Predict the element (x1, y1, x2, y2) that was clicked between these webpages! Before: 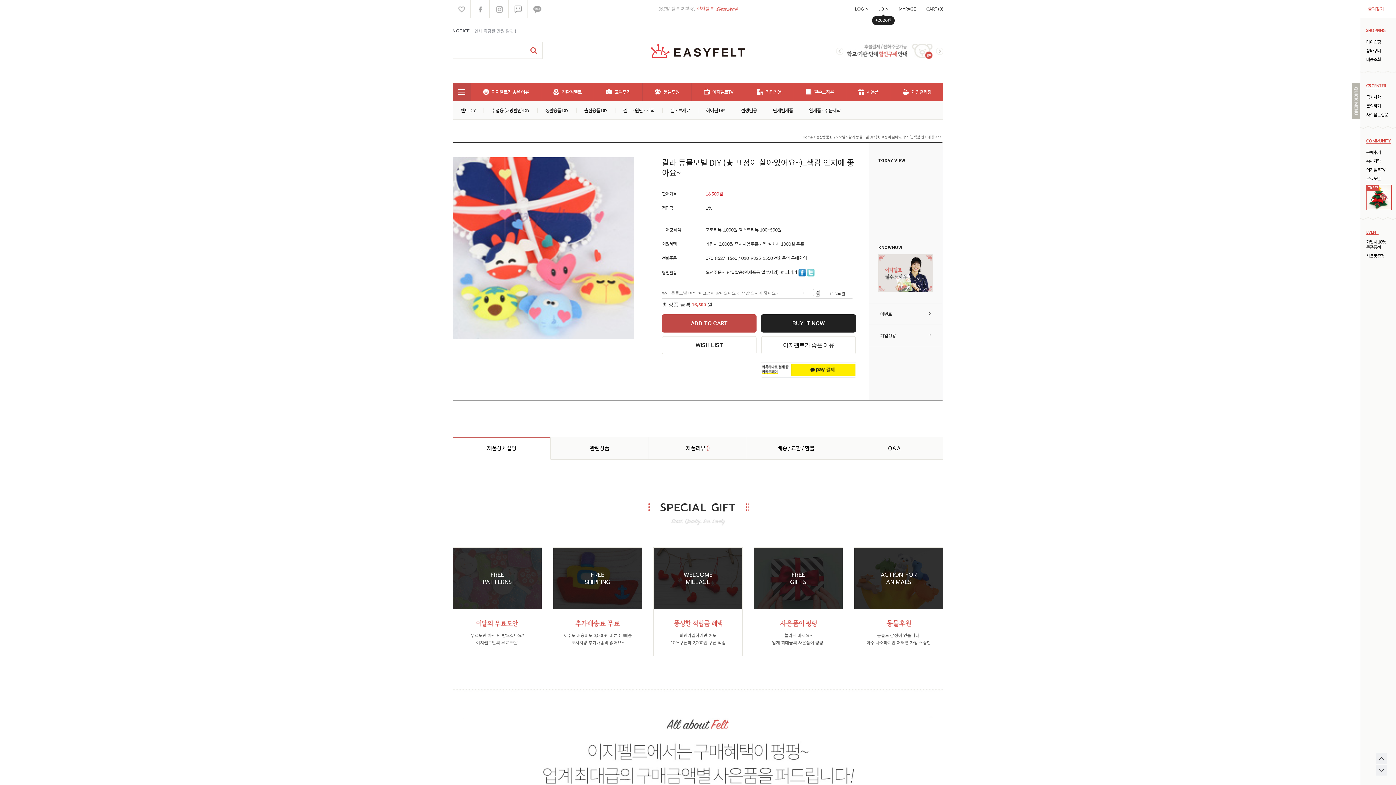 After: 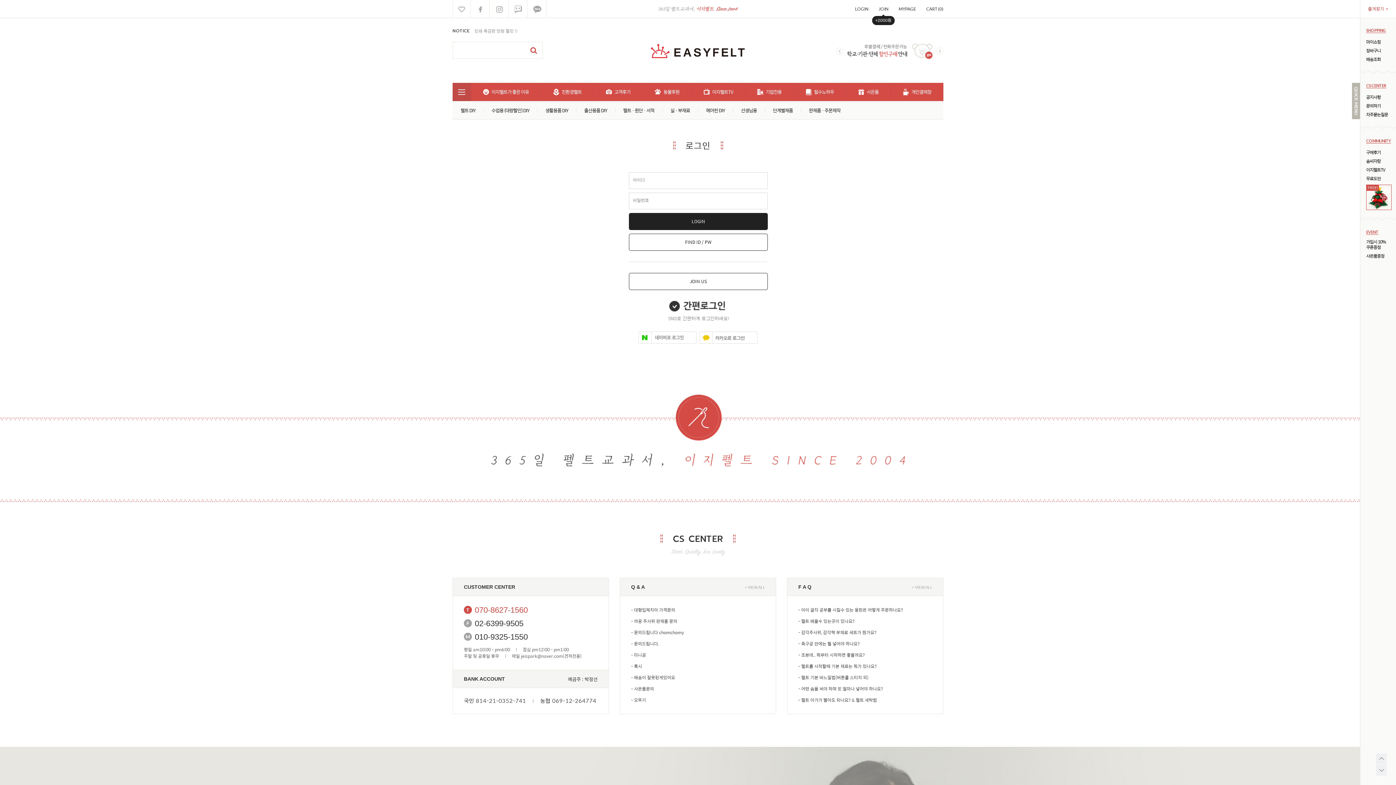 Action: bbox: (1366, 39, 1381, 44) label: 마이쇼핑